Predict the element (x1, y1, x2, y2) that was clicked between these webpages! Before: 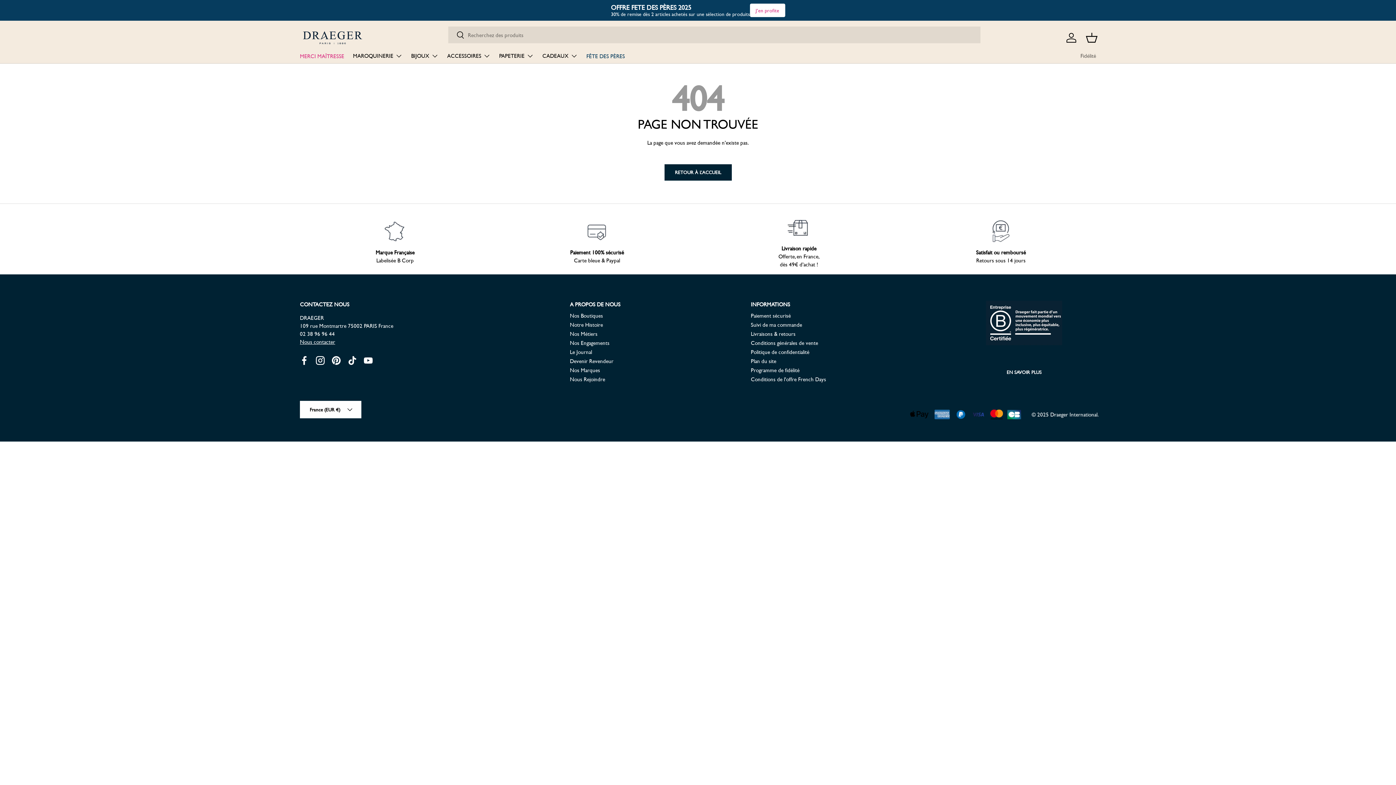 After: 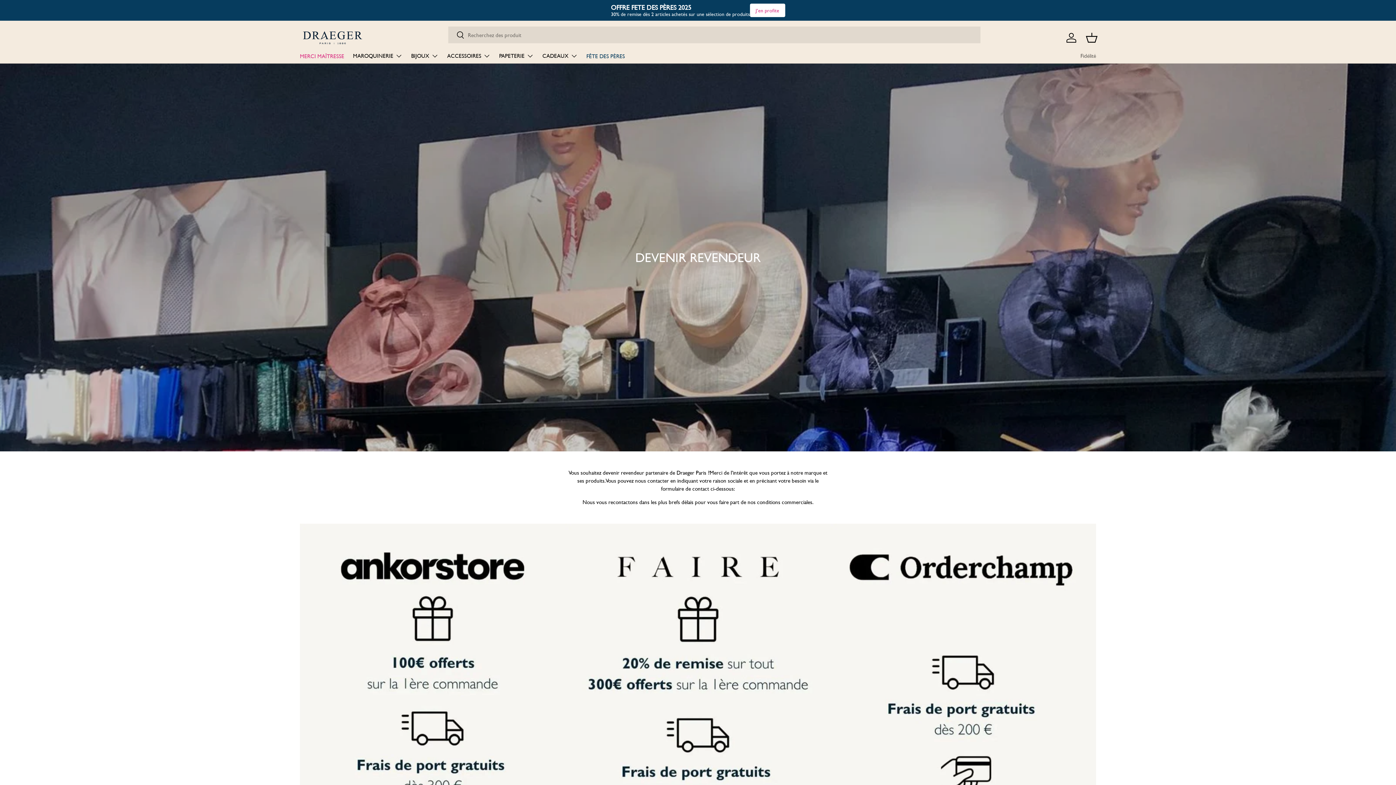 Action: bbox: (570, 357, 613, 364) label: Devenir Revendeur